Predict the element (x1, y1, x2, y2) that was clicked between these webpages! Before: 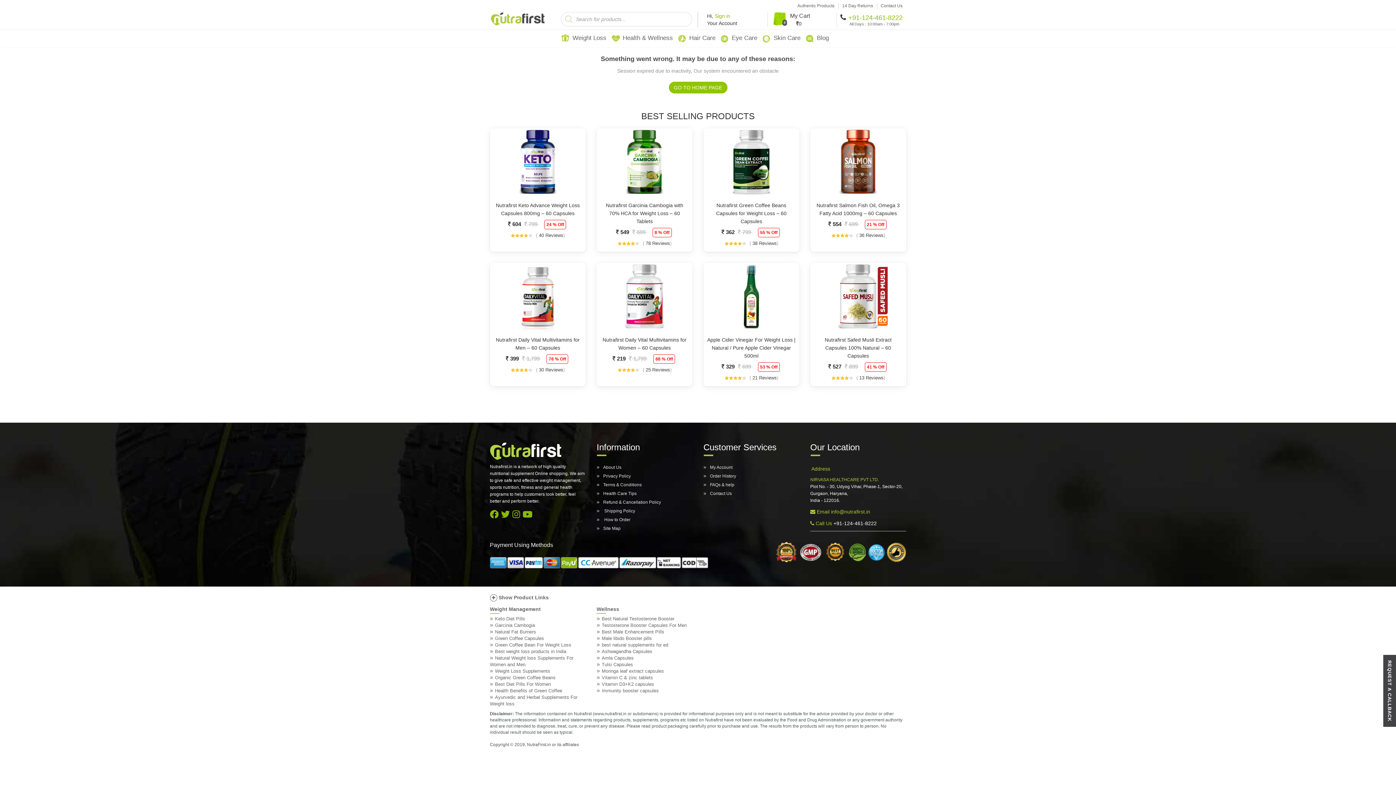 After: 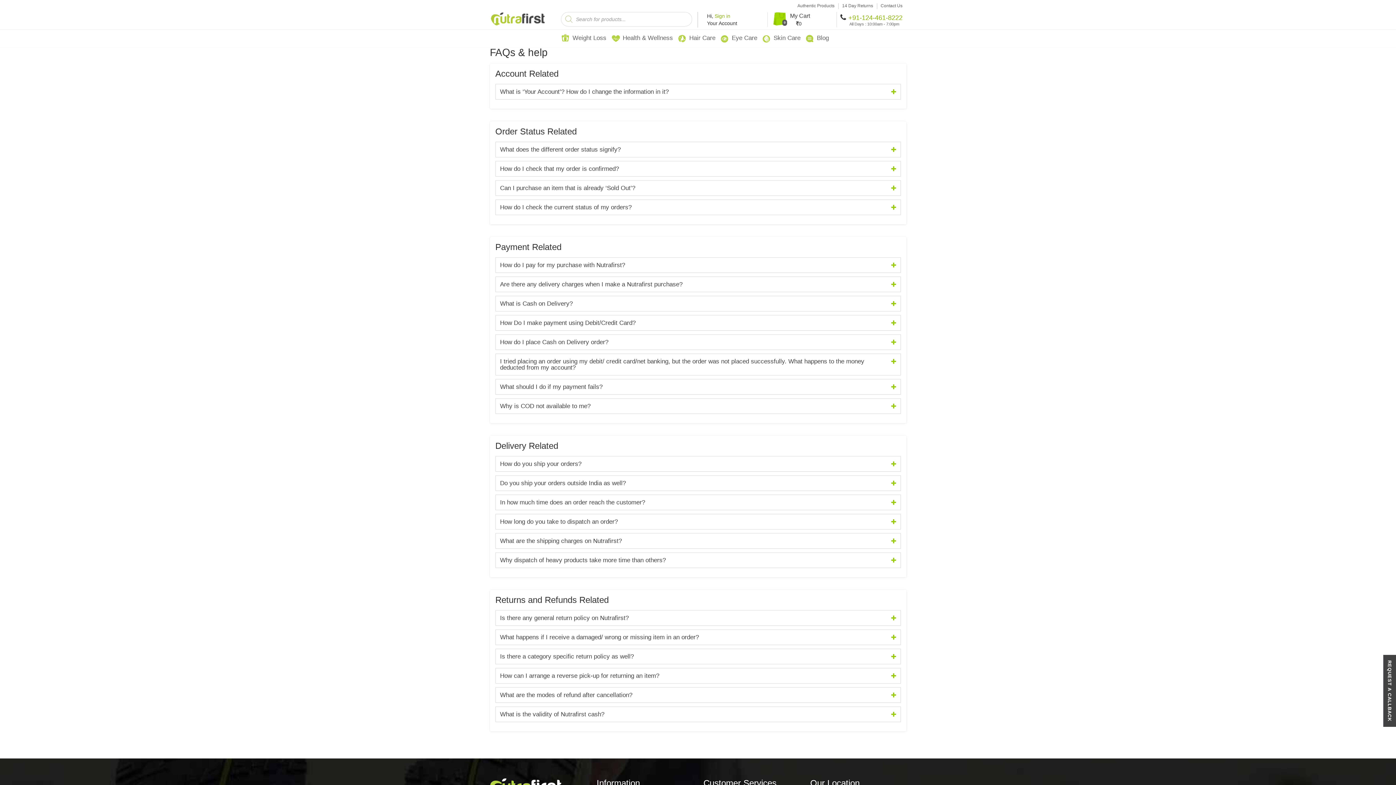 Action: label: FAQs & help bbox: (703, 480, 799, 489)